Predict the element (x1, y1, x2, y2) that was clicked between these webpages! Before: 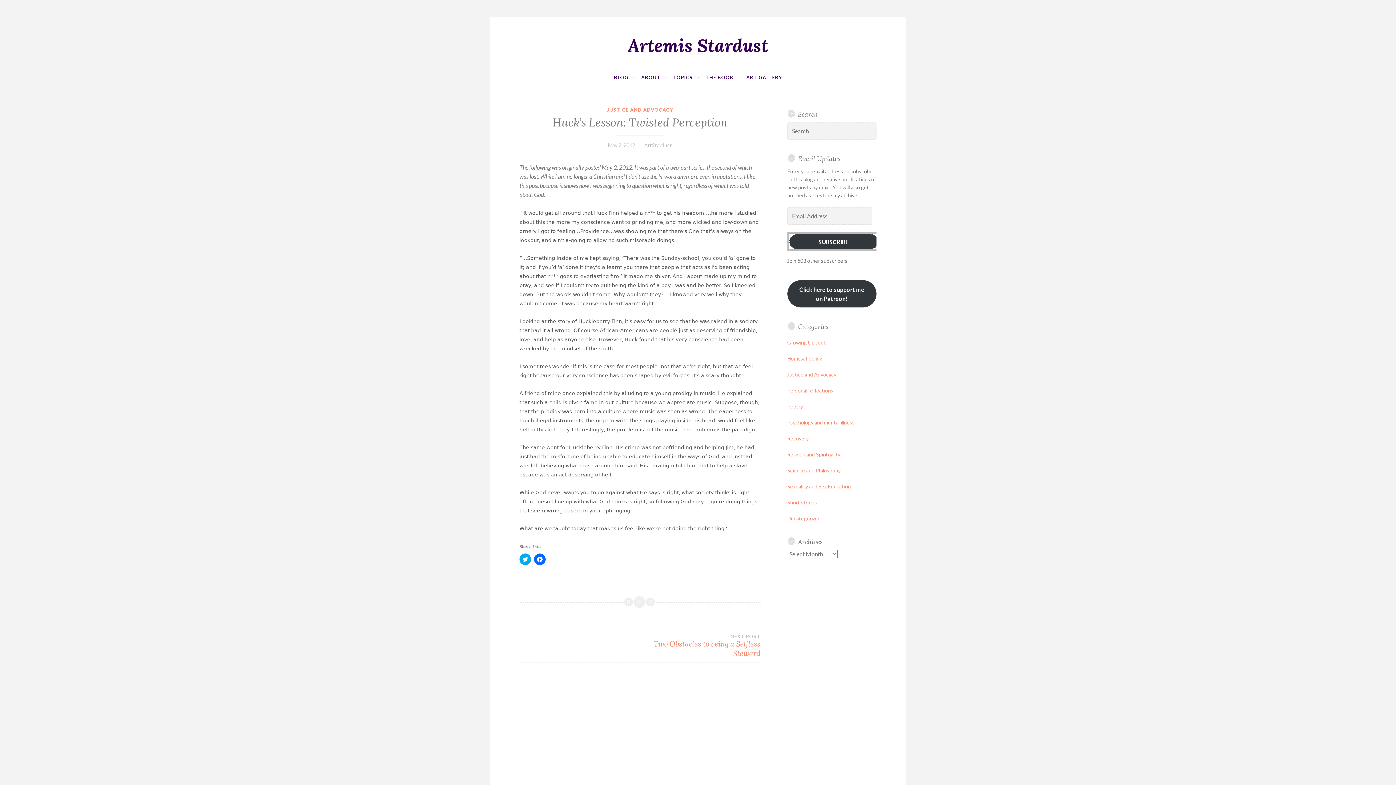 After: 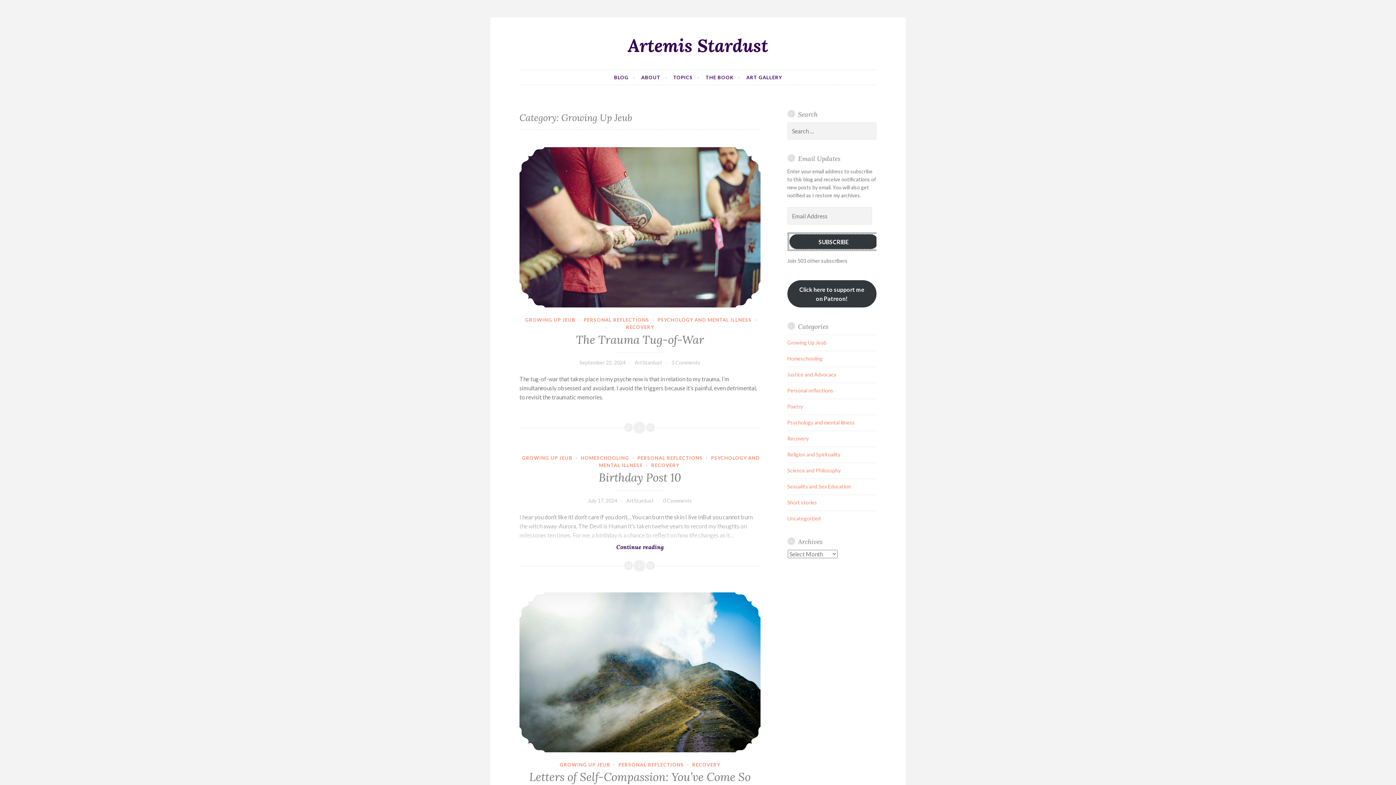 Action: bbox: (787, 339, 826, 345) label: Growing Up Jeub